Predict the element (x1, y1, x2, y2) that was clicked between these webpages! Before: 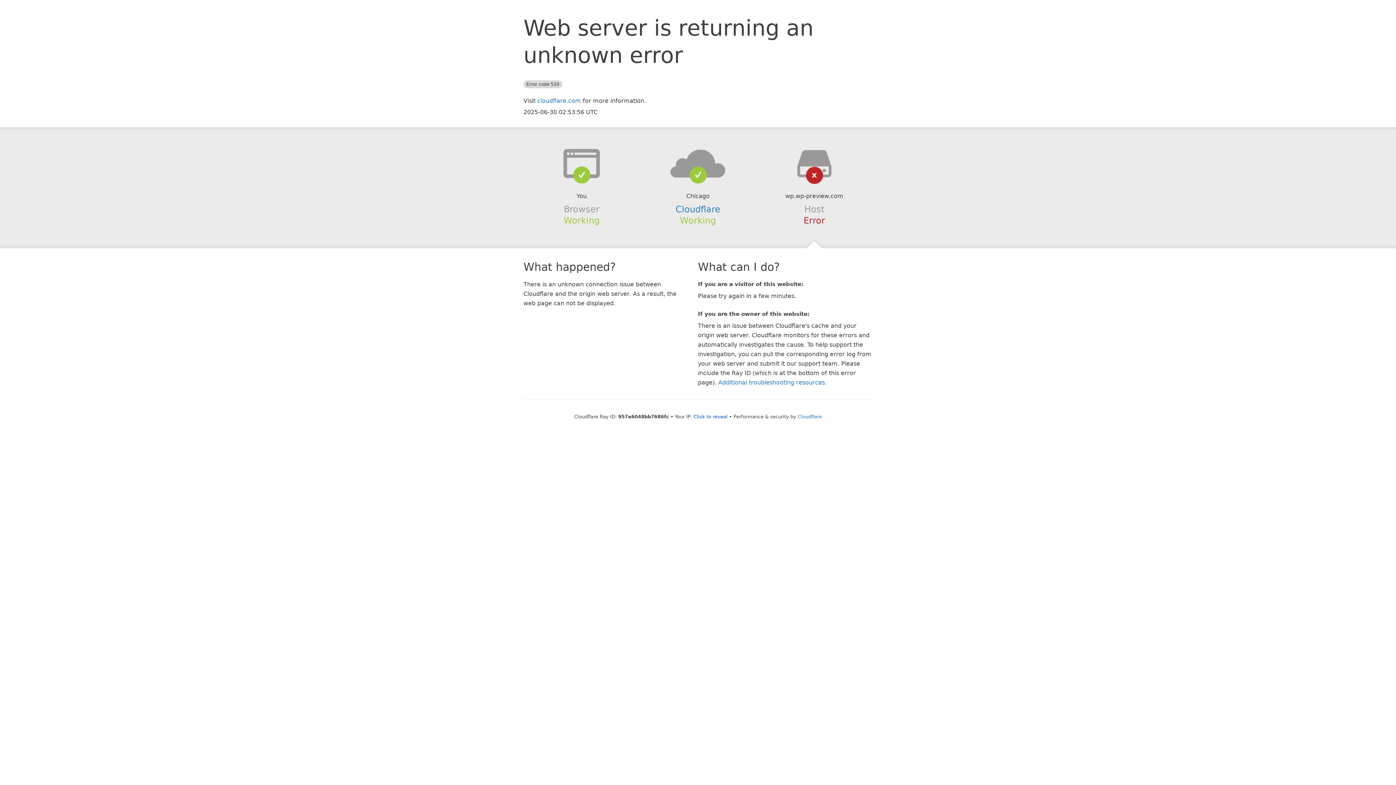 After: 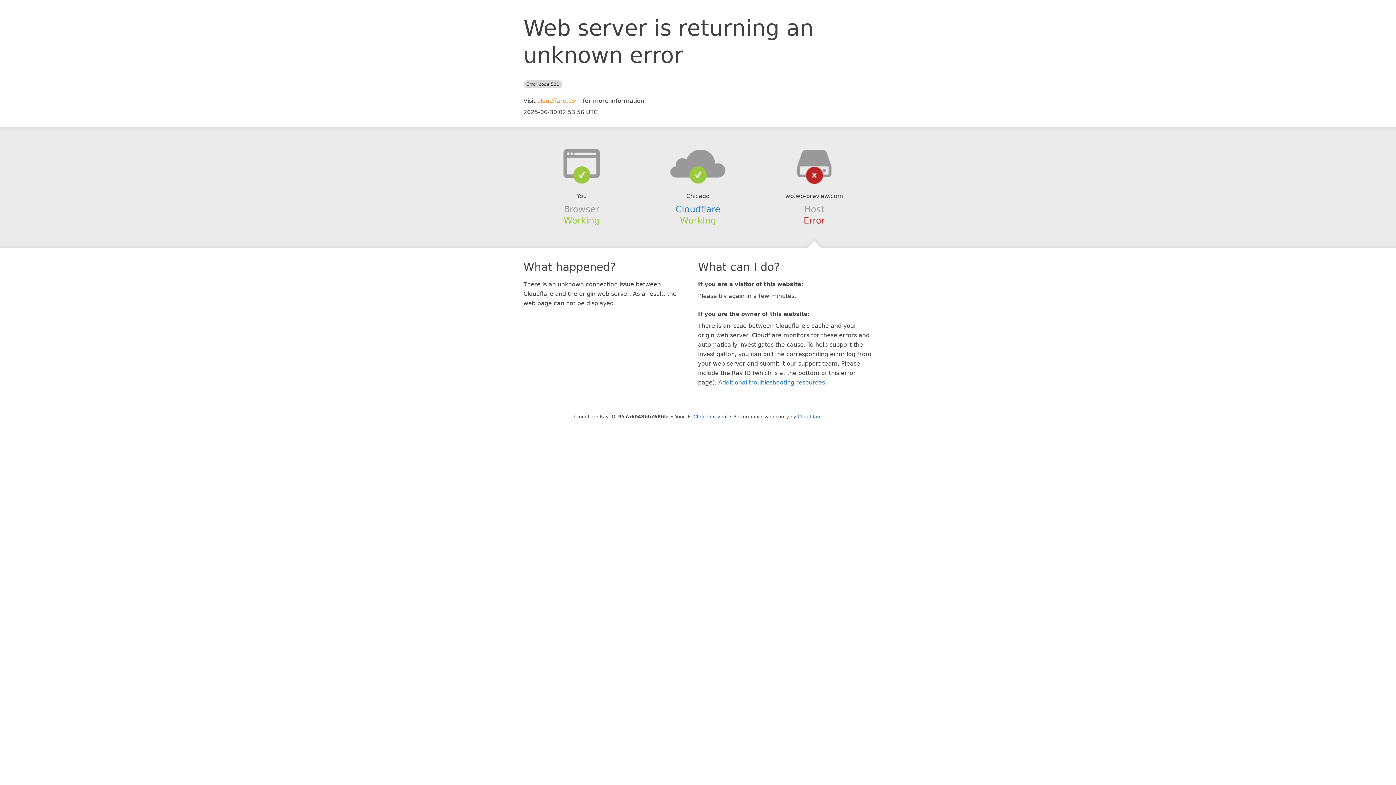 Action: bbox: (537, 97, 581, 104) label: cloudflare.com